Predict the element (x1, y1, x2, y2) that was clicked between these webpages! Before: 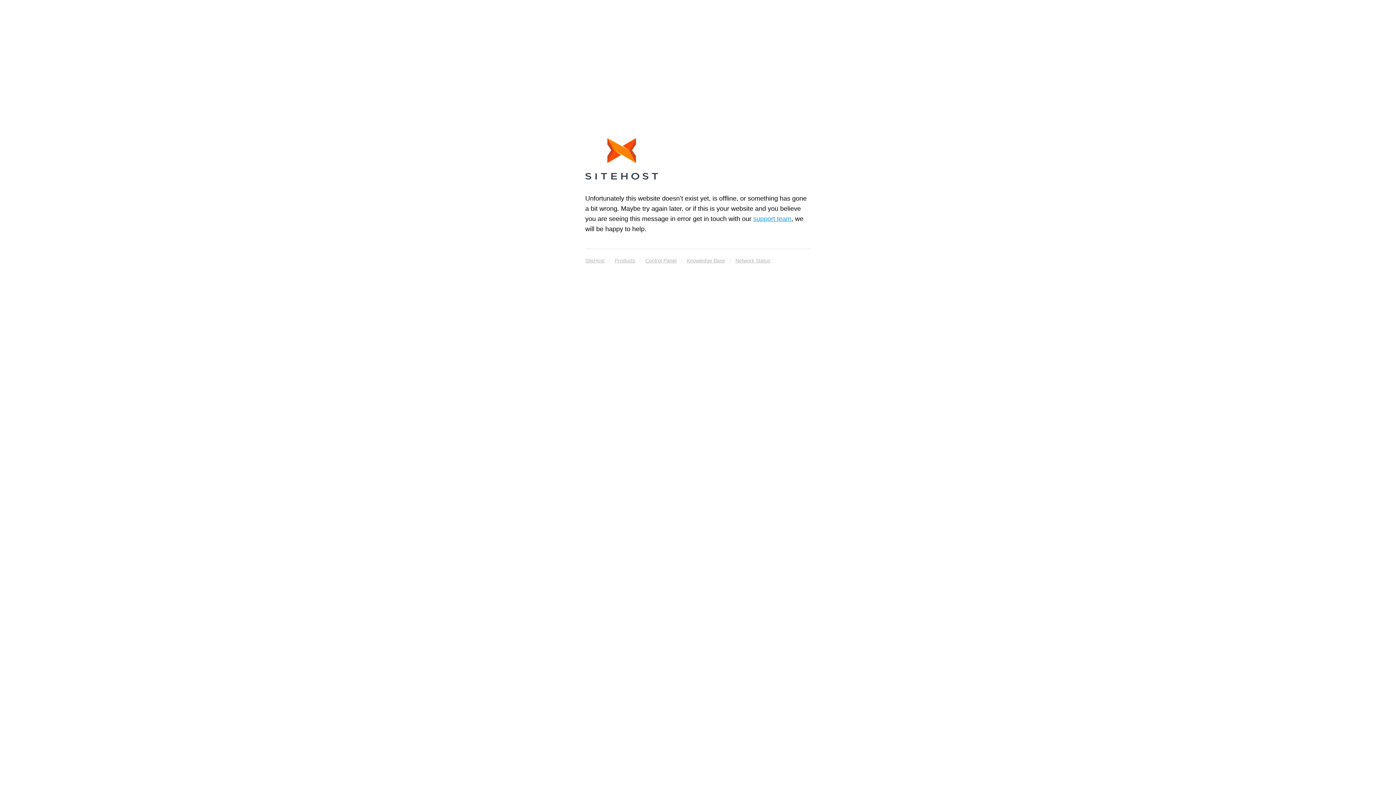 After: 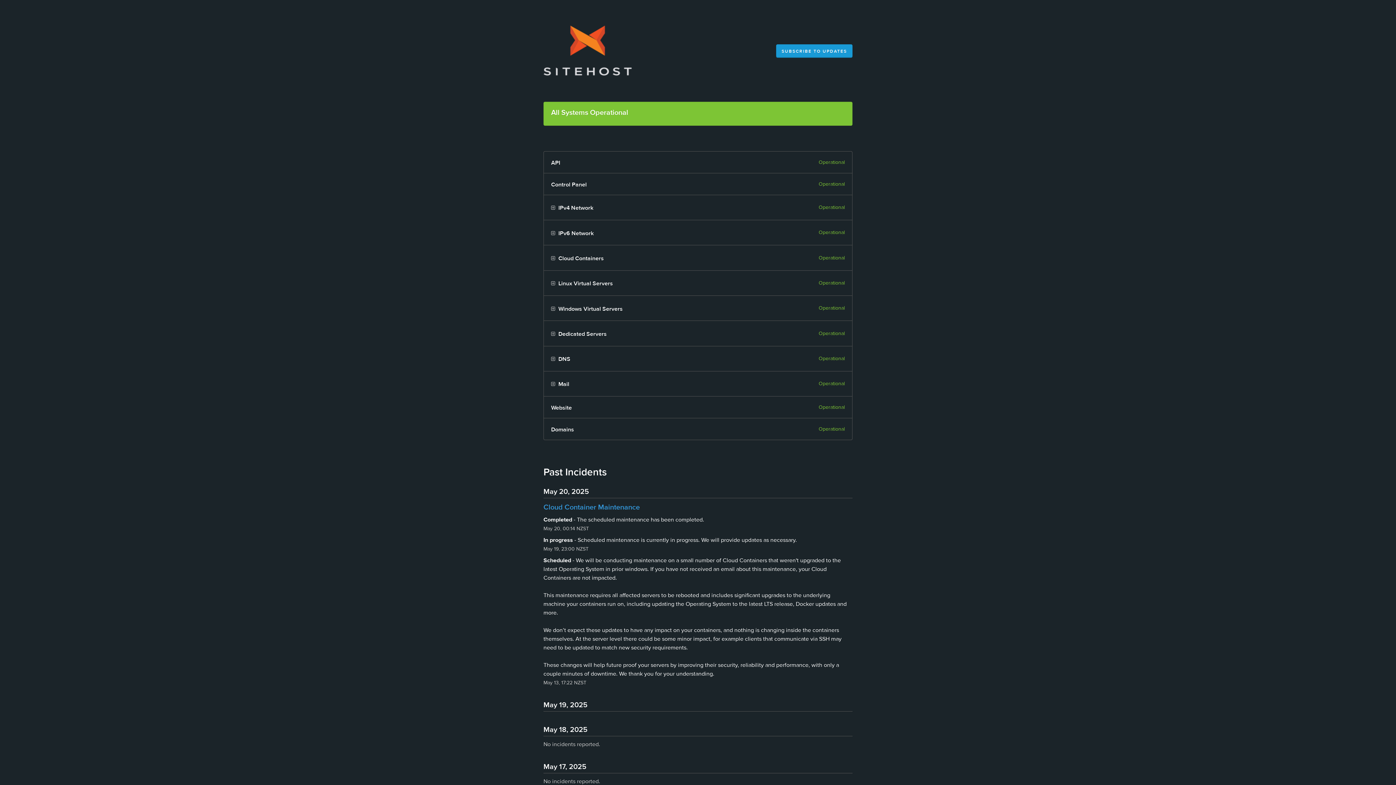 Action: label: Network Status bbox: (735, 255, 770, 265)